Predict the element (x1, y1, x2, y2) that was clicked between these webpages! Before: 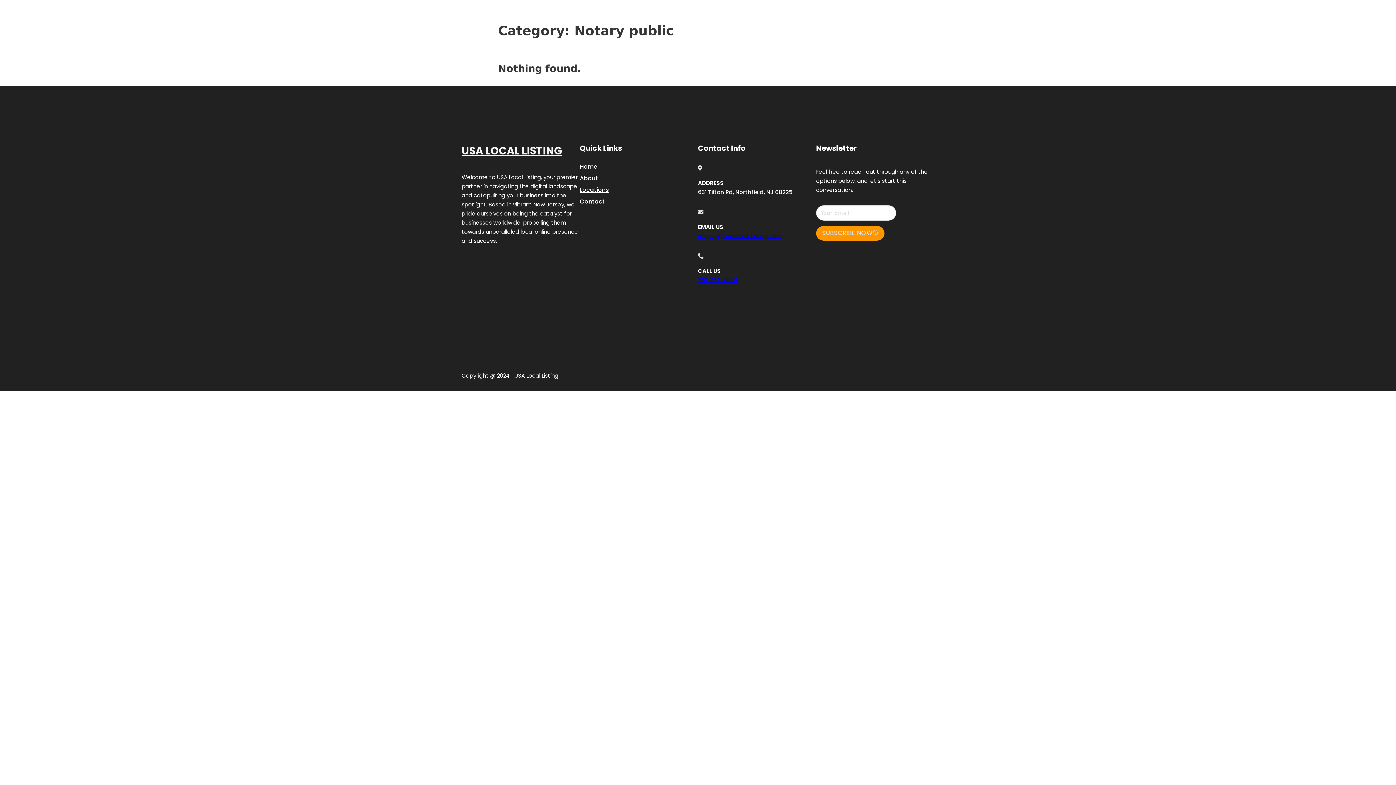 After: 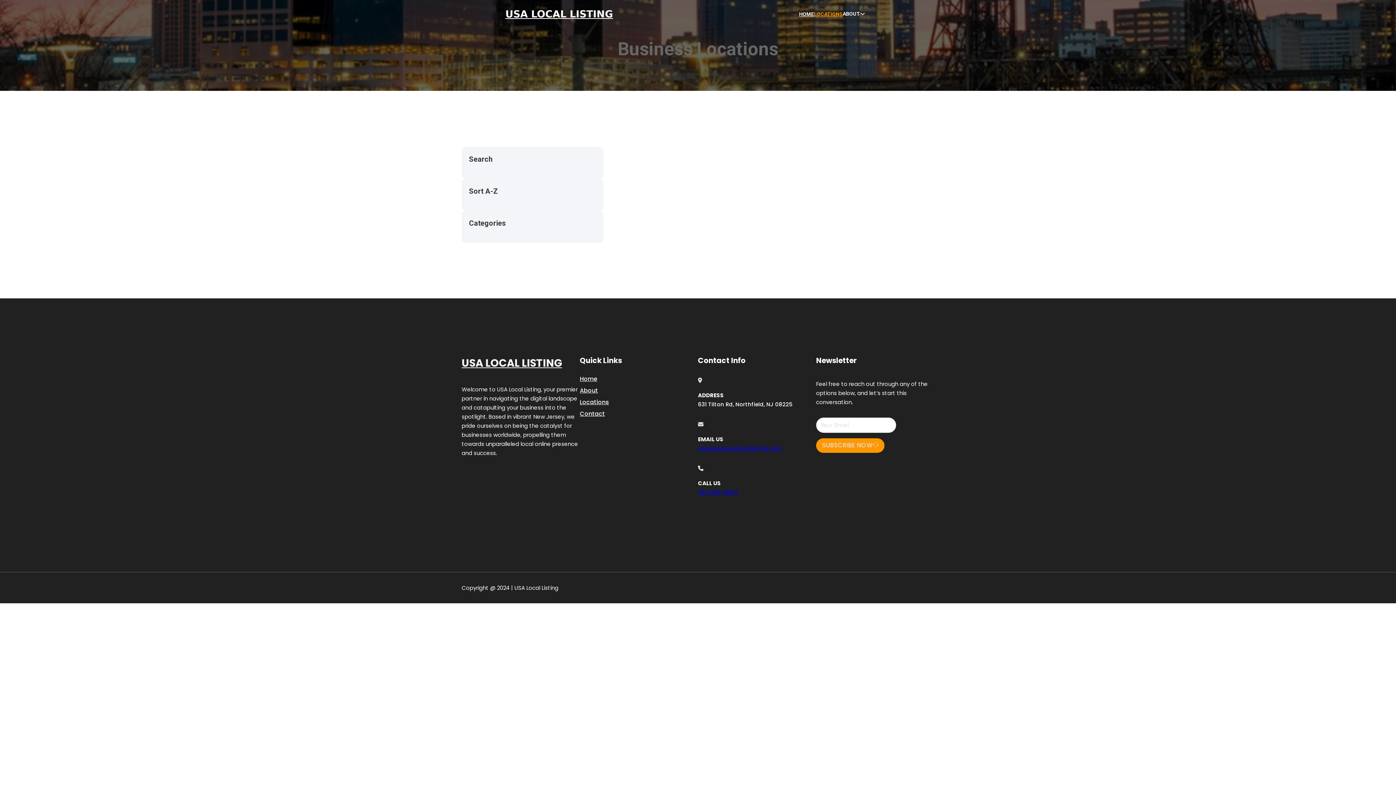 Action: bbox: (580, 184, 609, 194) label: Locations